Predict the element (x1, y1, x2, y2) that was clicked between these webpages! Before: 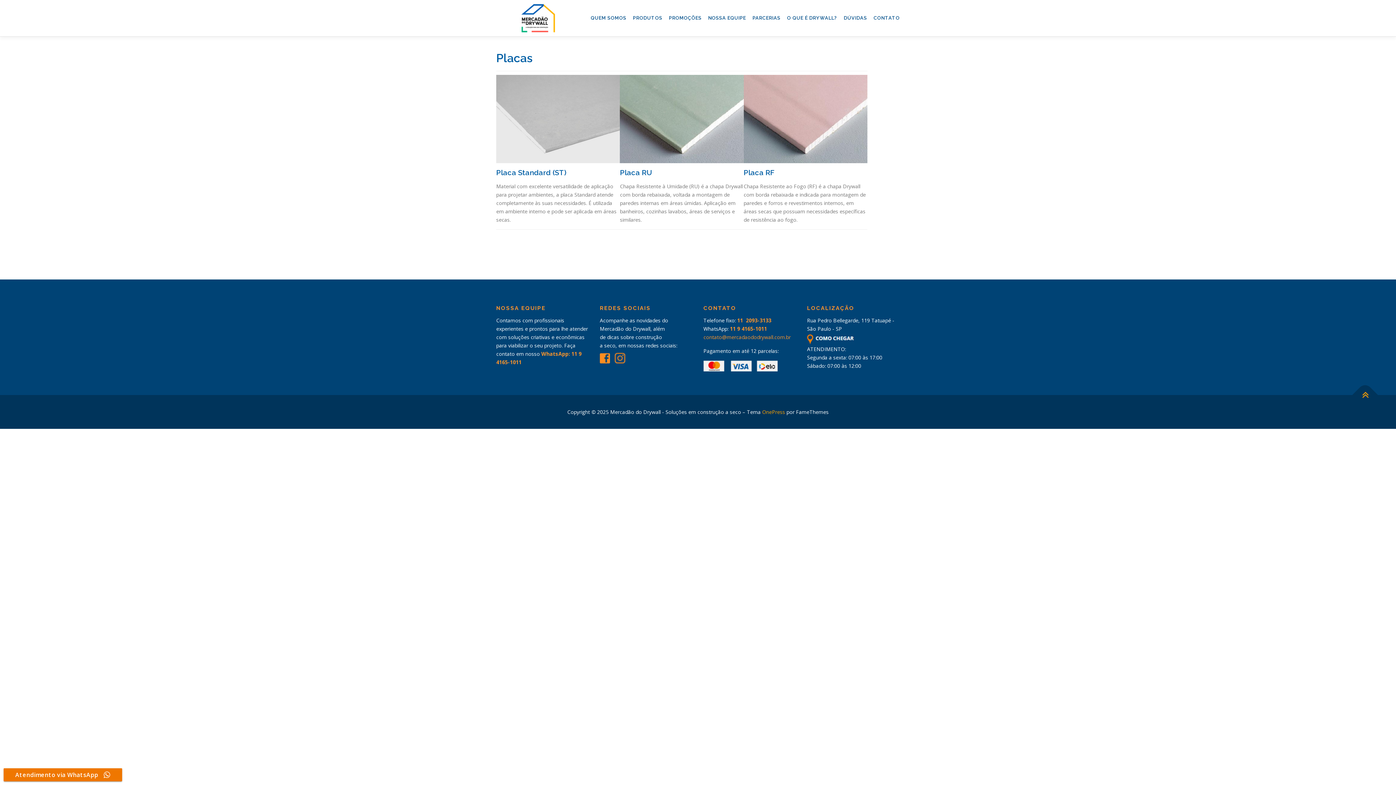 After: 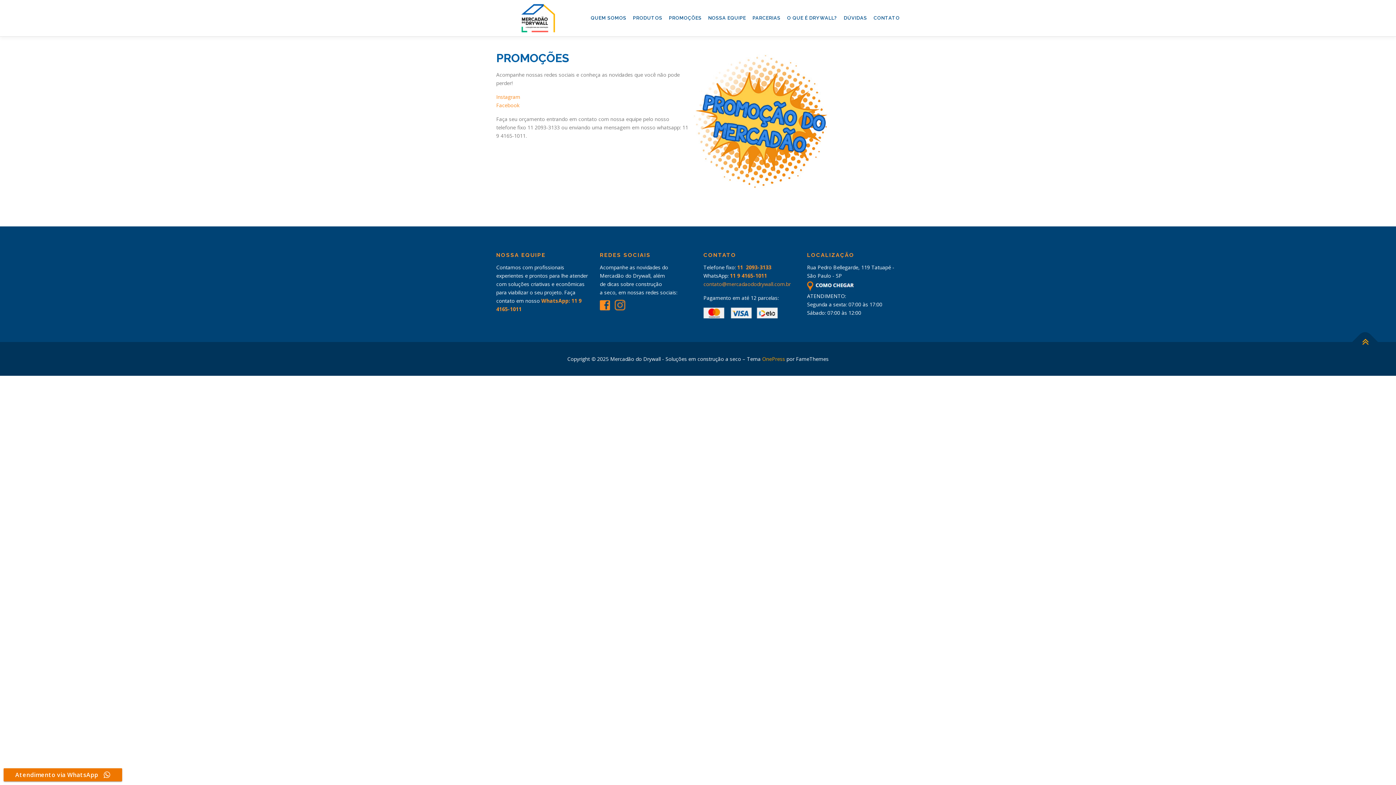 Action: label: PROMOÇÕES bbox: (665, 0, 705, 36)